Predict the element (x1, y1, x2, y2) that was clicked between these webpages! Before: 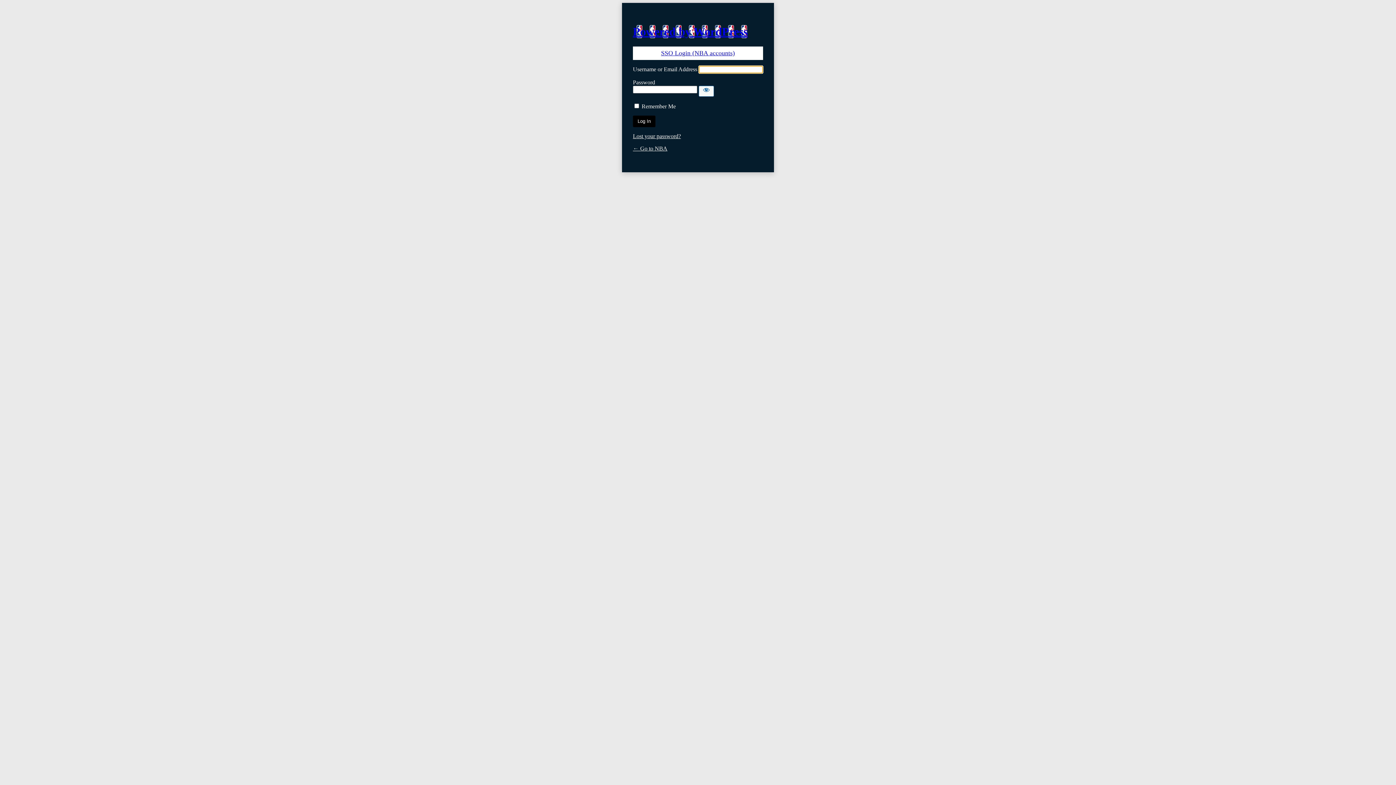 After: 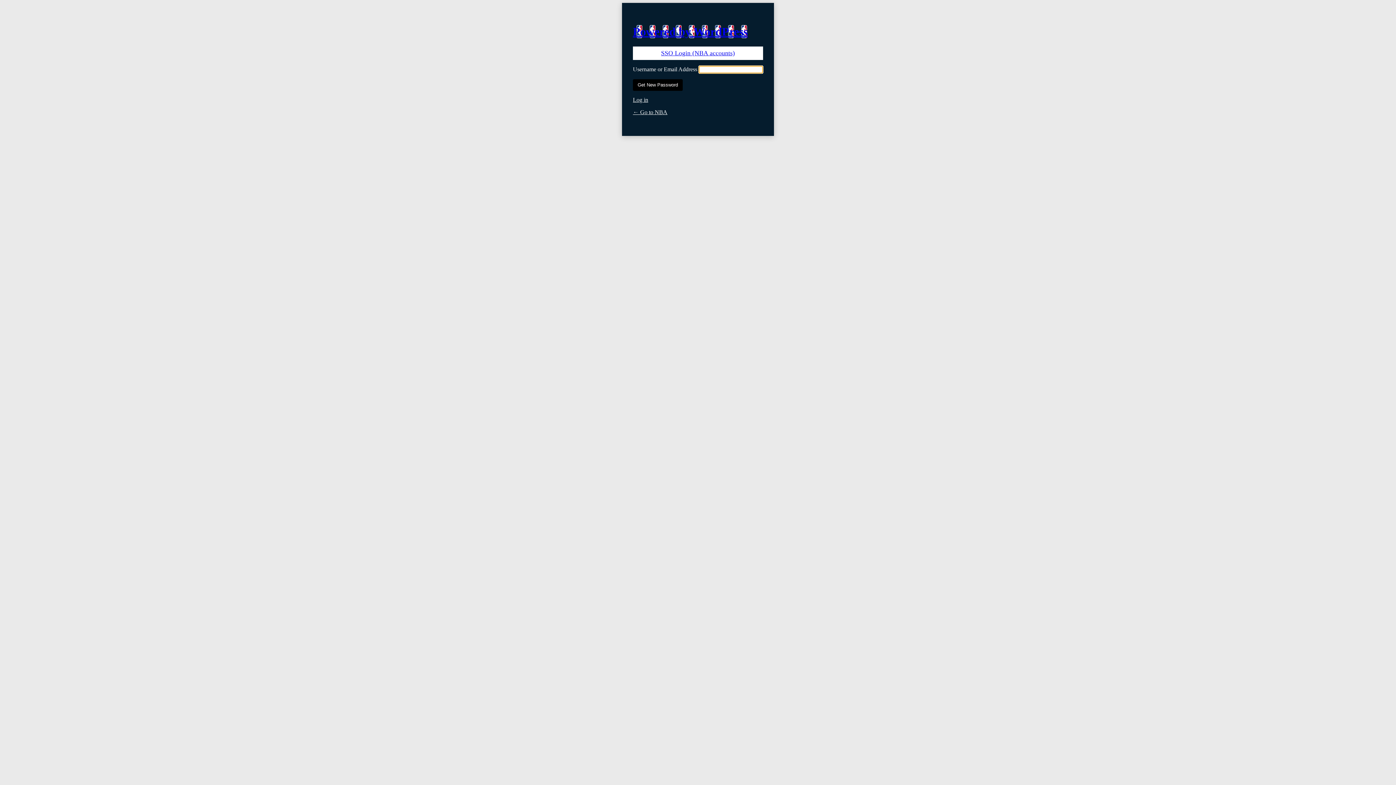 Action: bbox: (633, 133, 681, 139) label: Lost your password?